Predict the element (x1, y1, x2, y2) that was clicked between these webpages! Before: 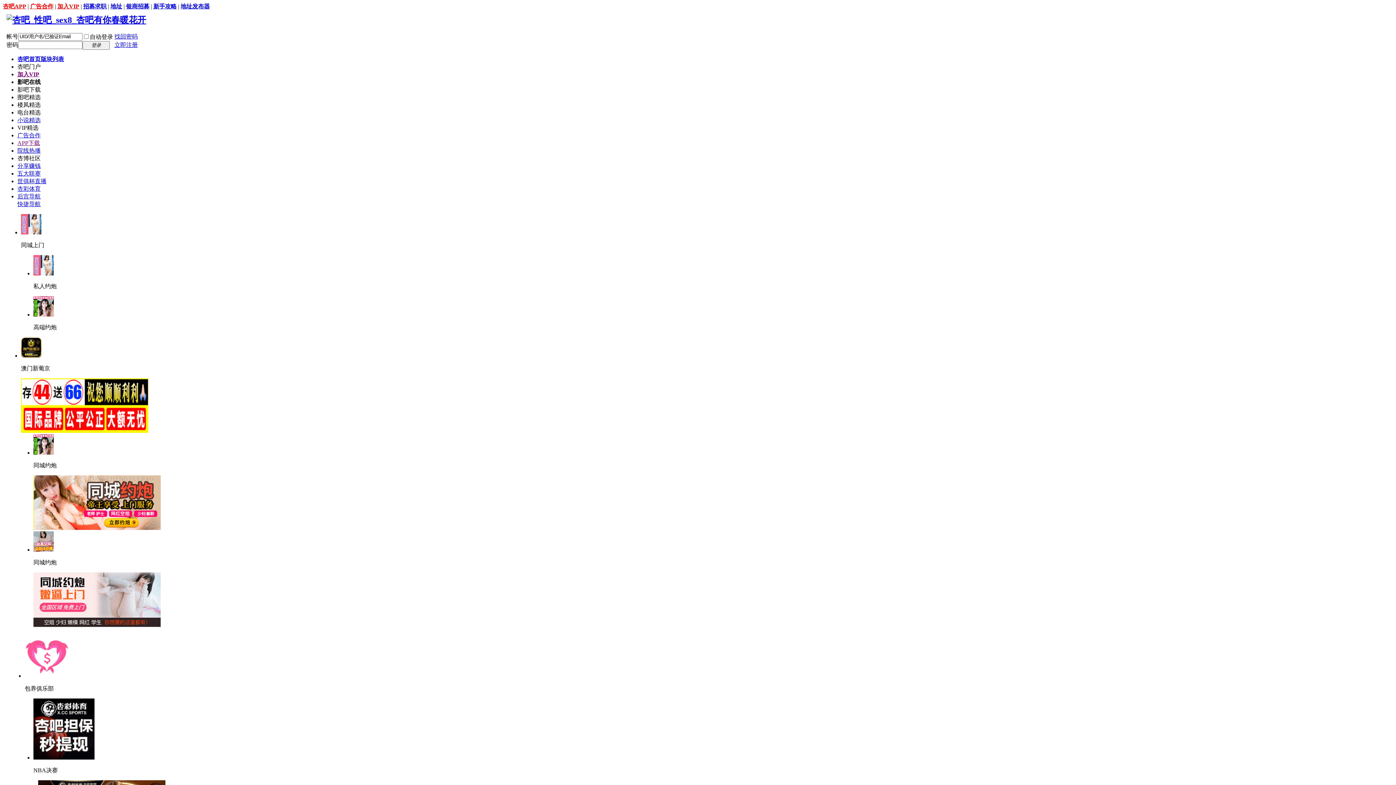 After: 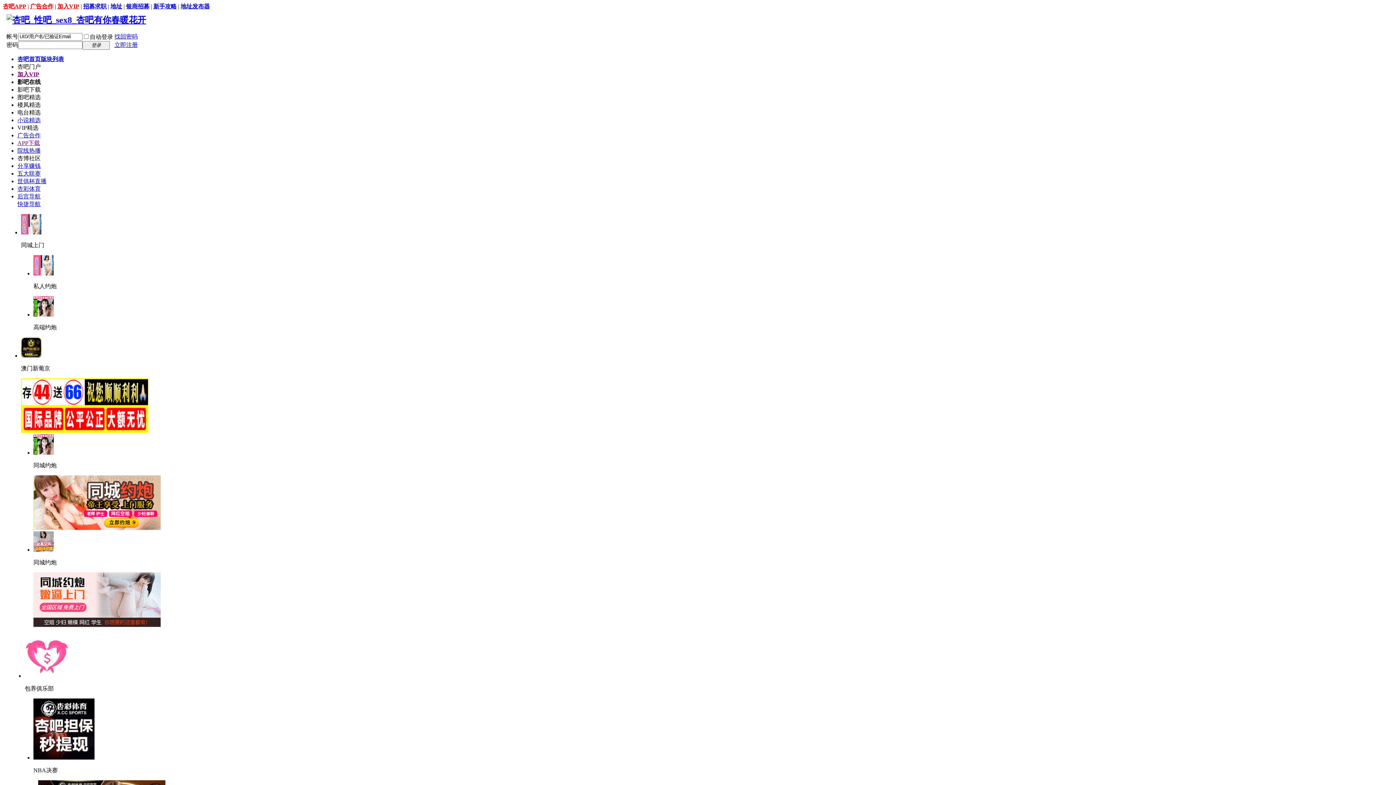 Action: bbox: (21, 229, 41, 235)